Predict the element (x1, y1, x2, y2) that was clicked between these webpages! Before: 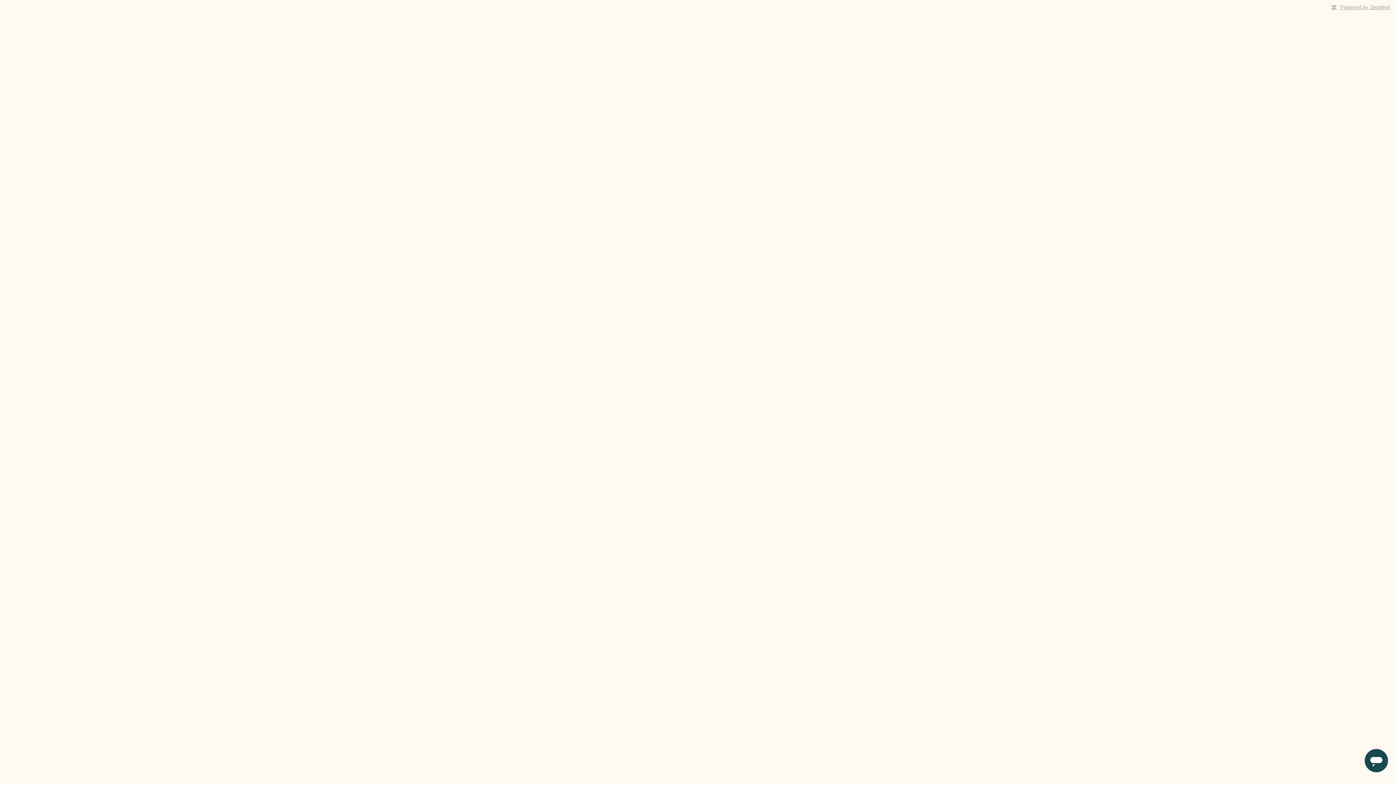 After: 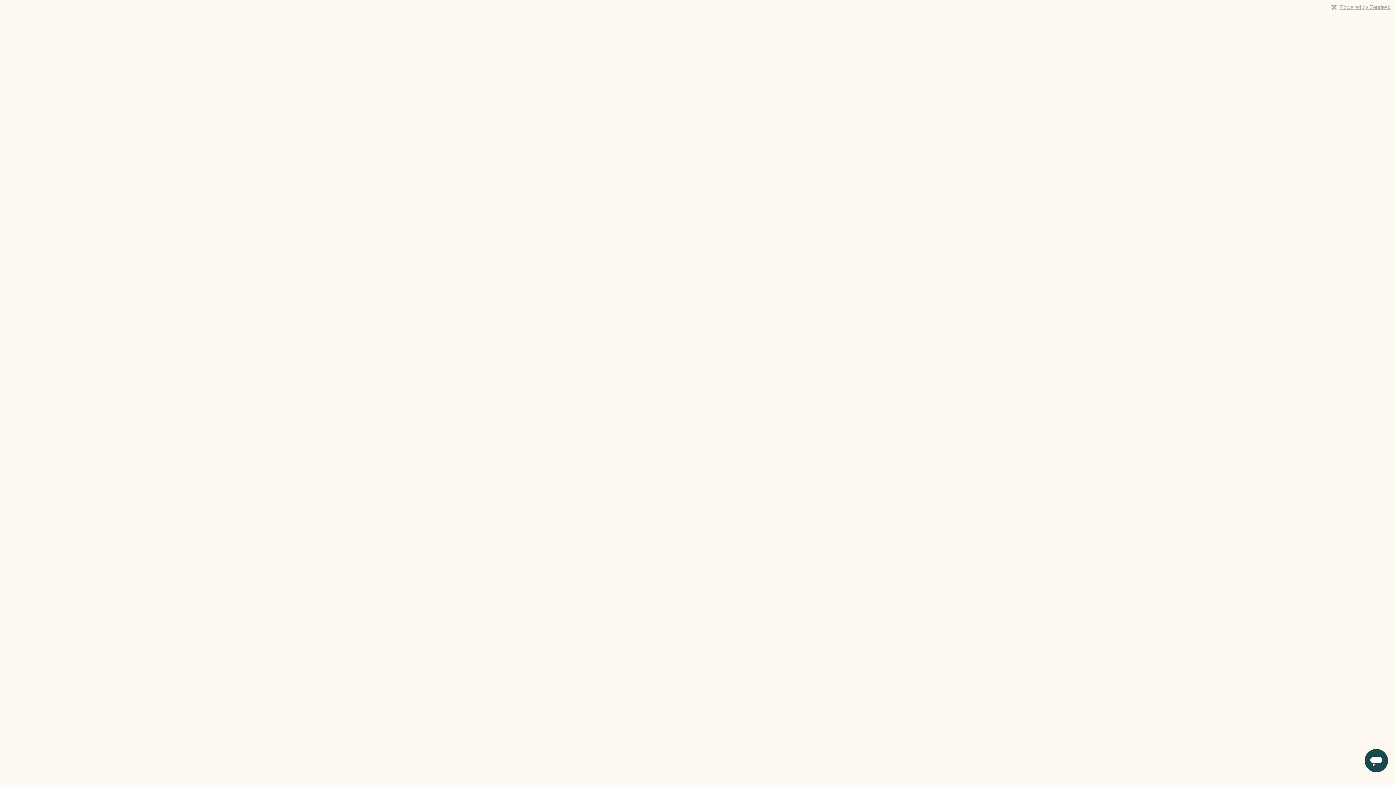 Action: label: Powered by Zendesk bbox: (1340, 4, 1390, 10)